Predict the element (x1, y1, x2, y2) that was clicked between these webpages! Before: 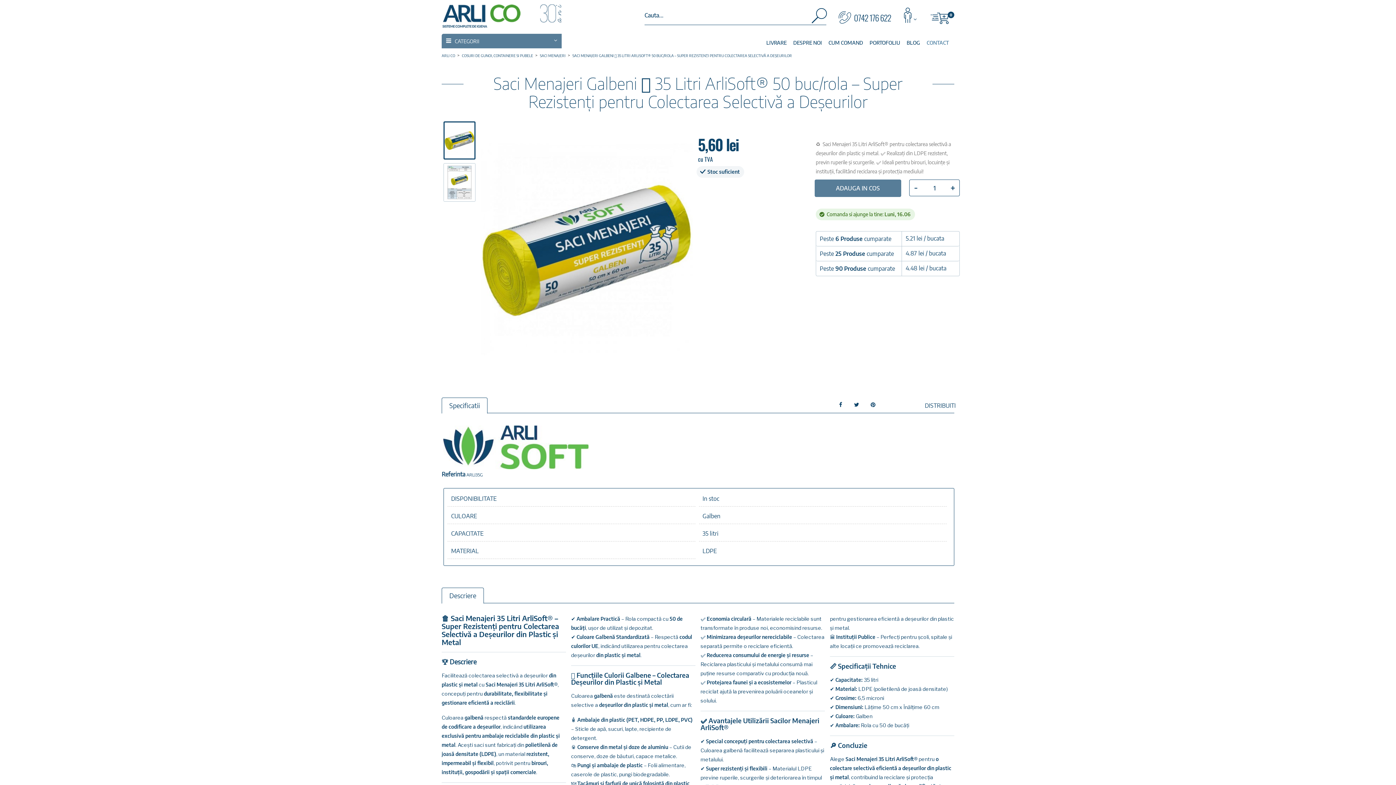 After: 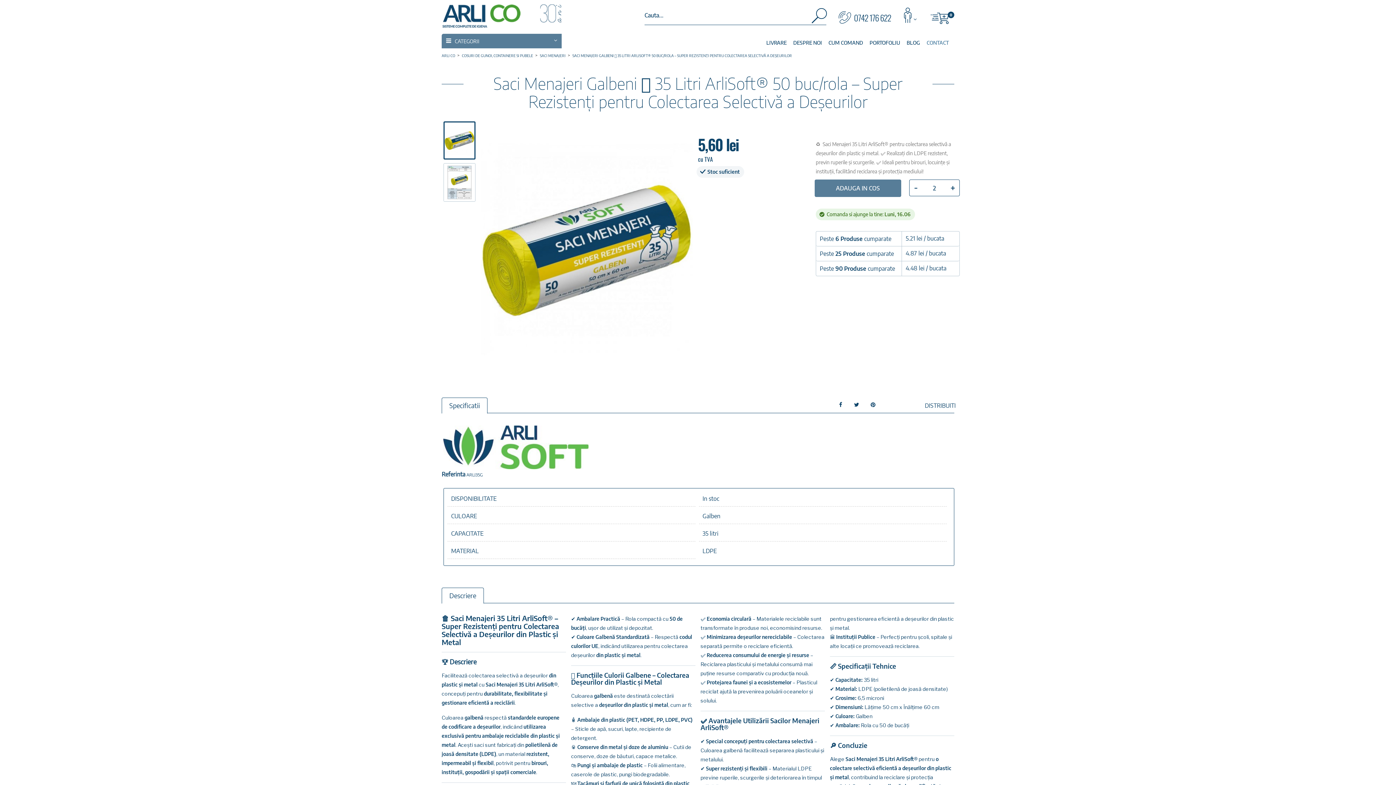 Action: bbox: (947, 183, 958, 192)